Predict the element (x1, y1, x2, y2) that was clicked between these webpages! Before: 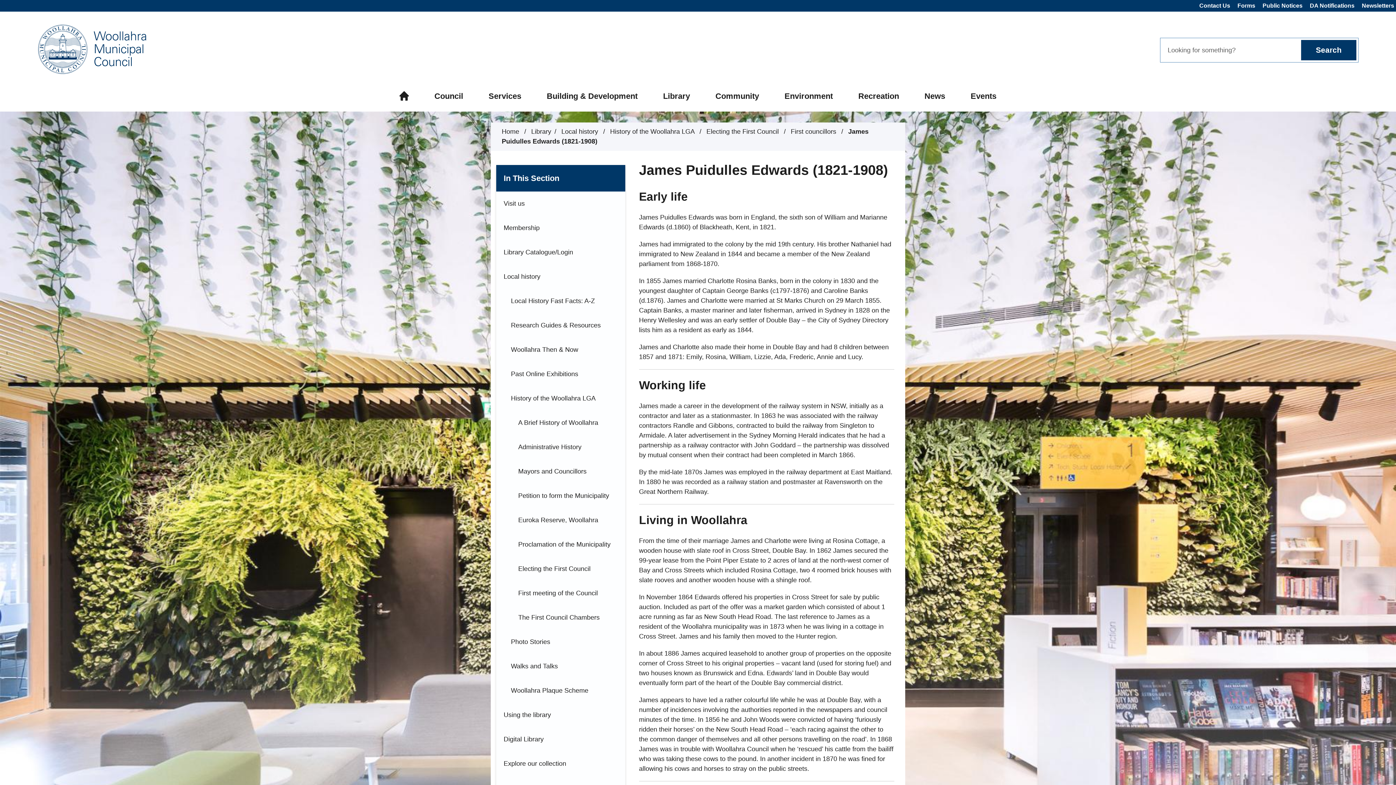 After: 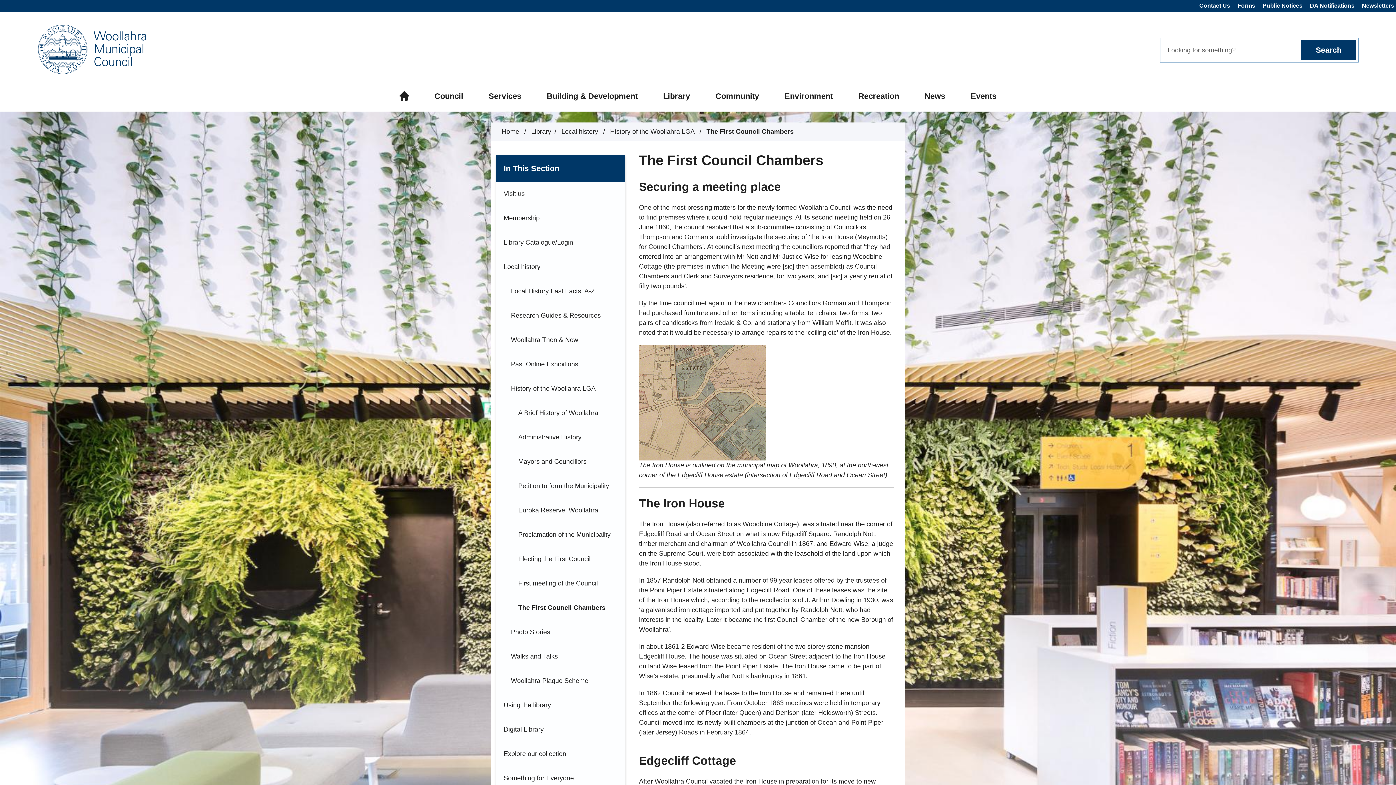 Action: label: The First Council Chambers bbox: (496, 605, 625, 630)